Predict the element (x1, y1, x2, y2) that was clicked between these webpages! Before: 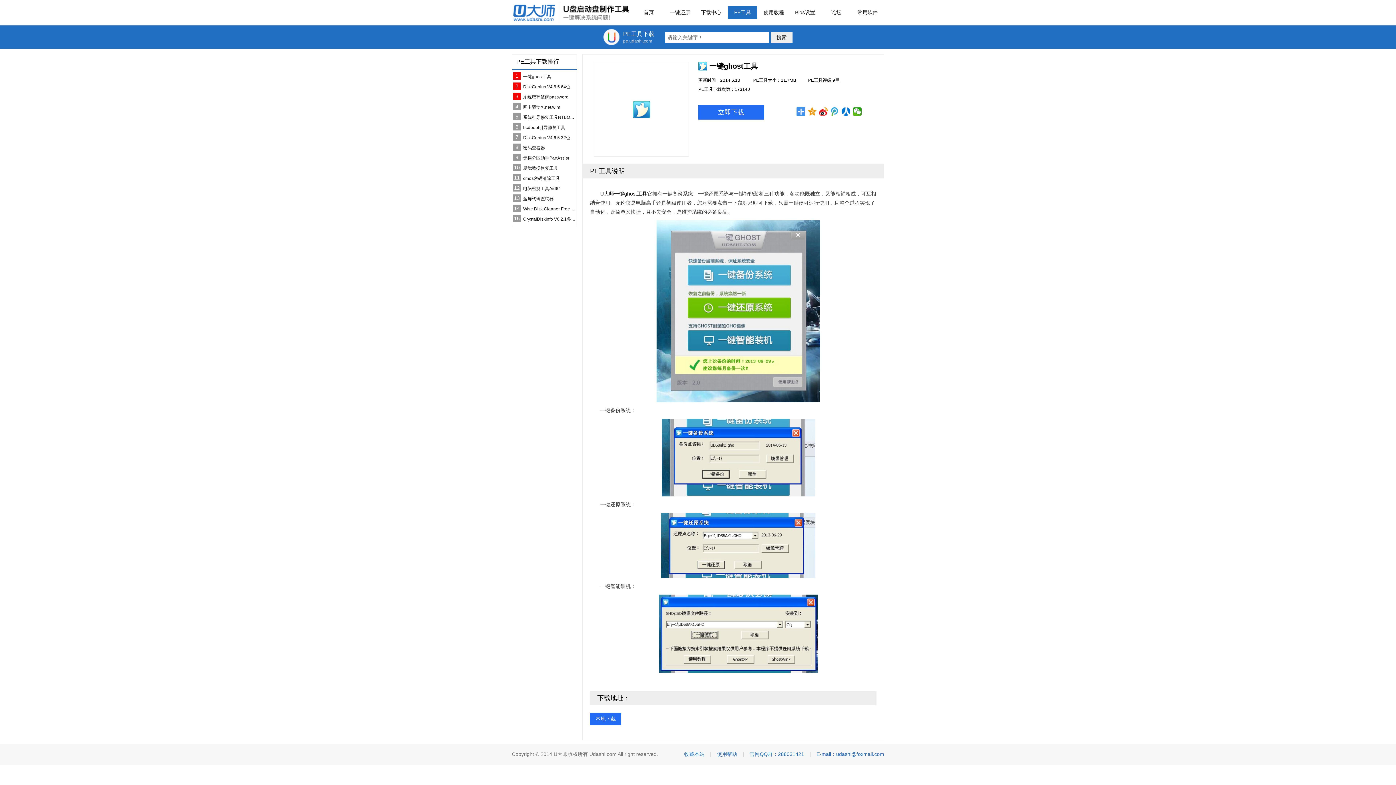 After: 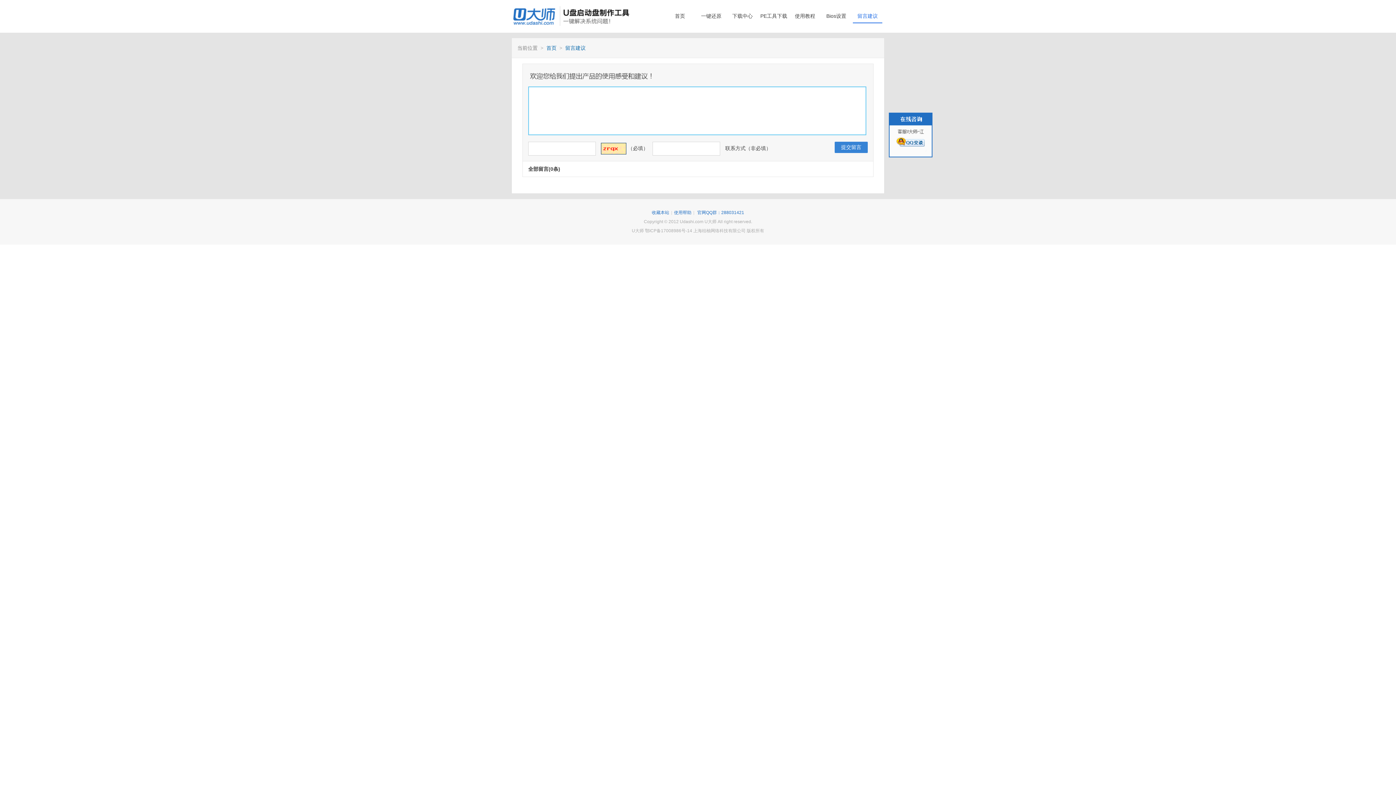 Action: label: 论坛 bbox: (821, 6, 851, 18)